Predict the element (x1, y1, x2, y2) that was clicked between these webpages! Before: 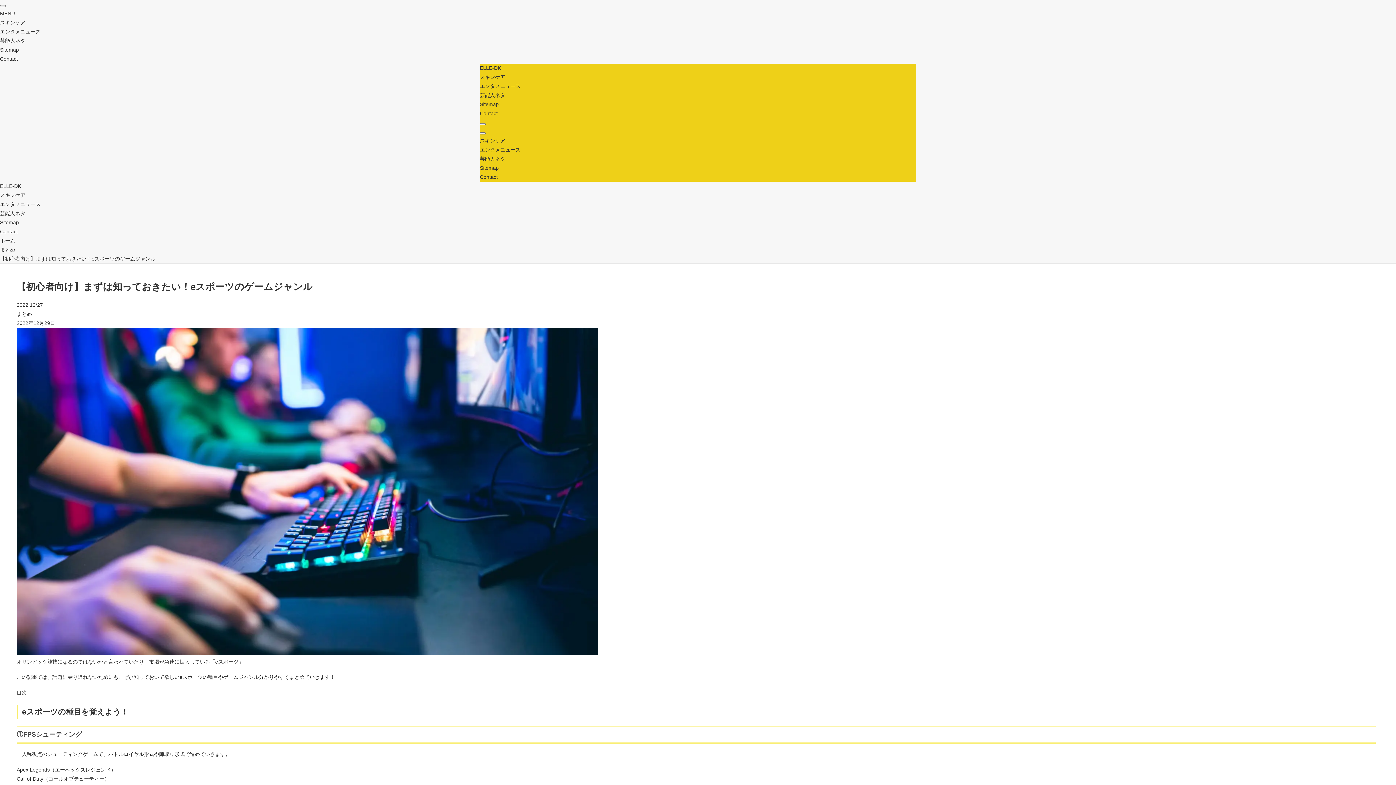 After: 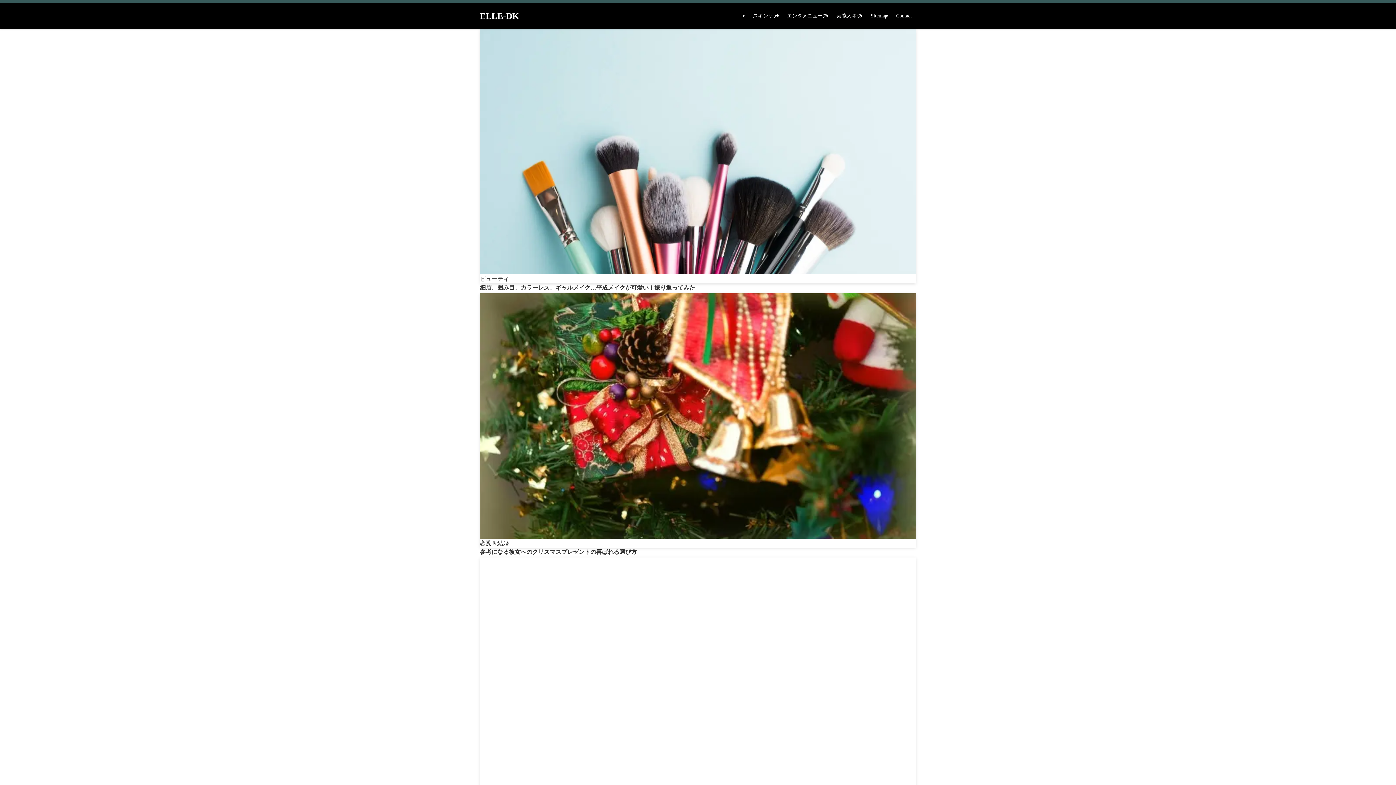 Action: label: ホーム bbox: (0, 237, 15, 243)